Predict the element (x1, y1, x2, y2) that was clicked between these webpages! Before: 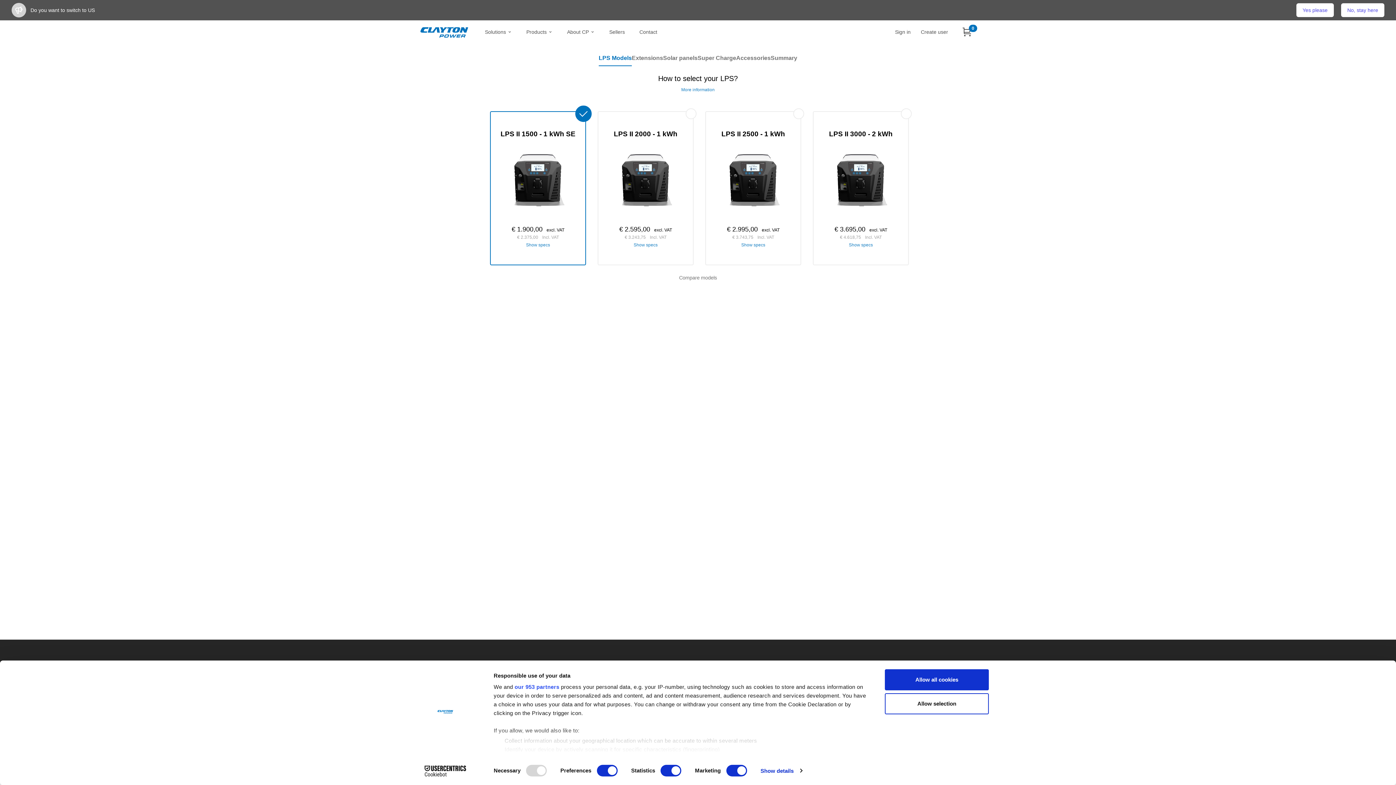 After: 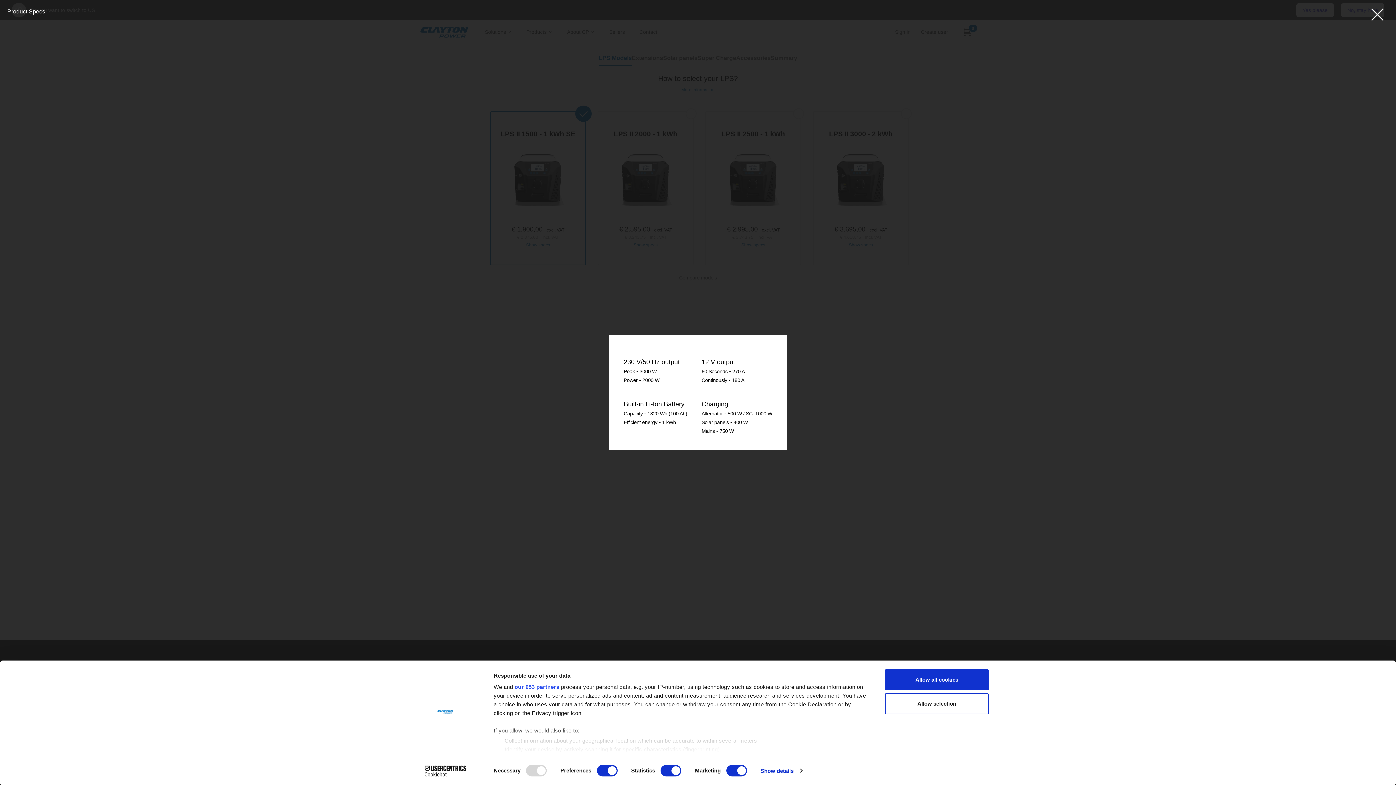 Action: bbox: (633, 242, 657, 247) label: Show specs